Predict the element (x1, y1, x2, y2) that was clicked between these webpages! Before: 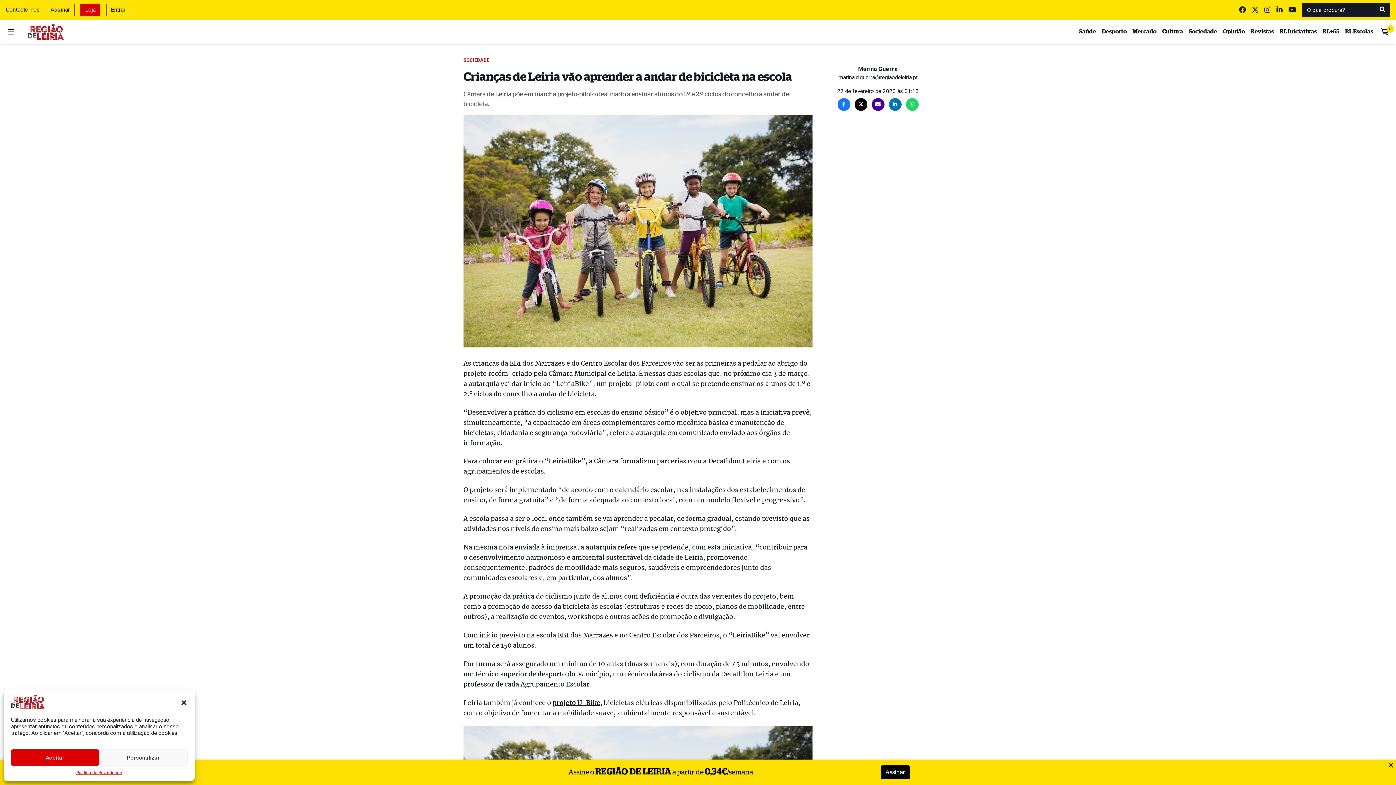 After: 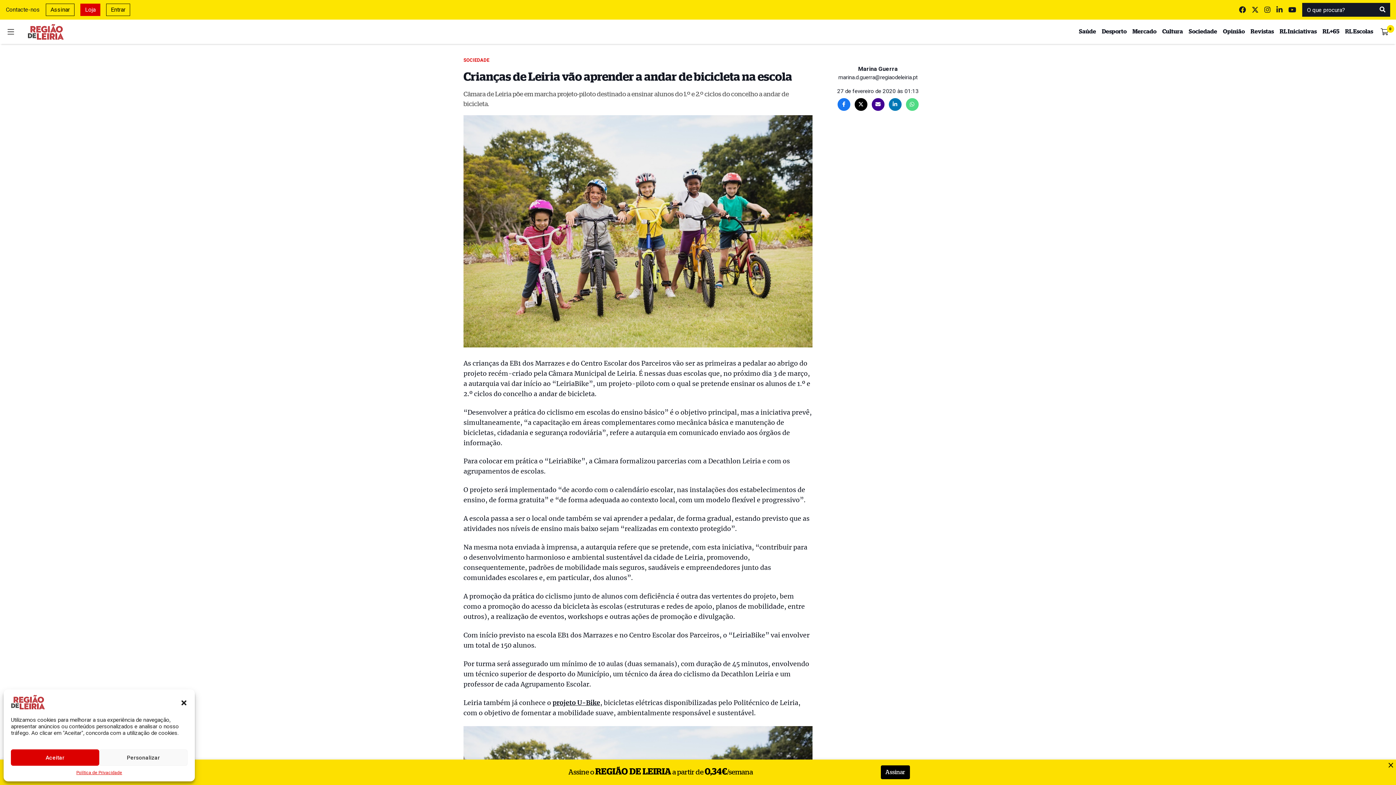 Action: bbox: (906, 98, 918, 110)